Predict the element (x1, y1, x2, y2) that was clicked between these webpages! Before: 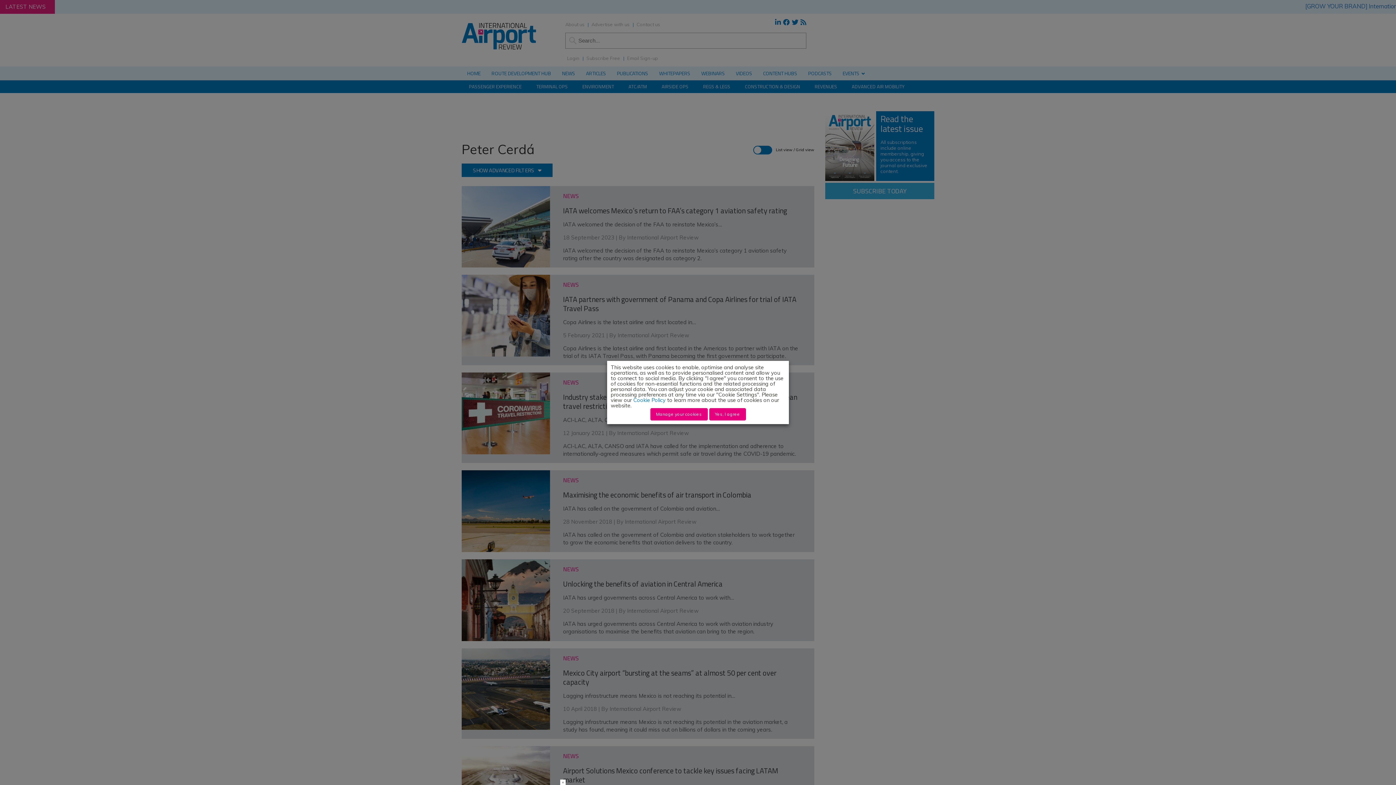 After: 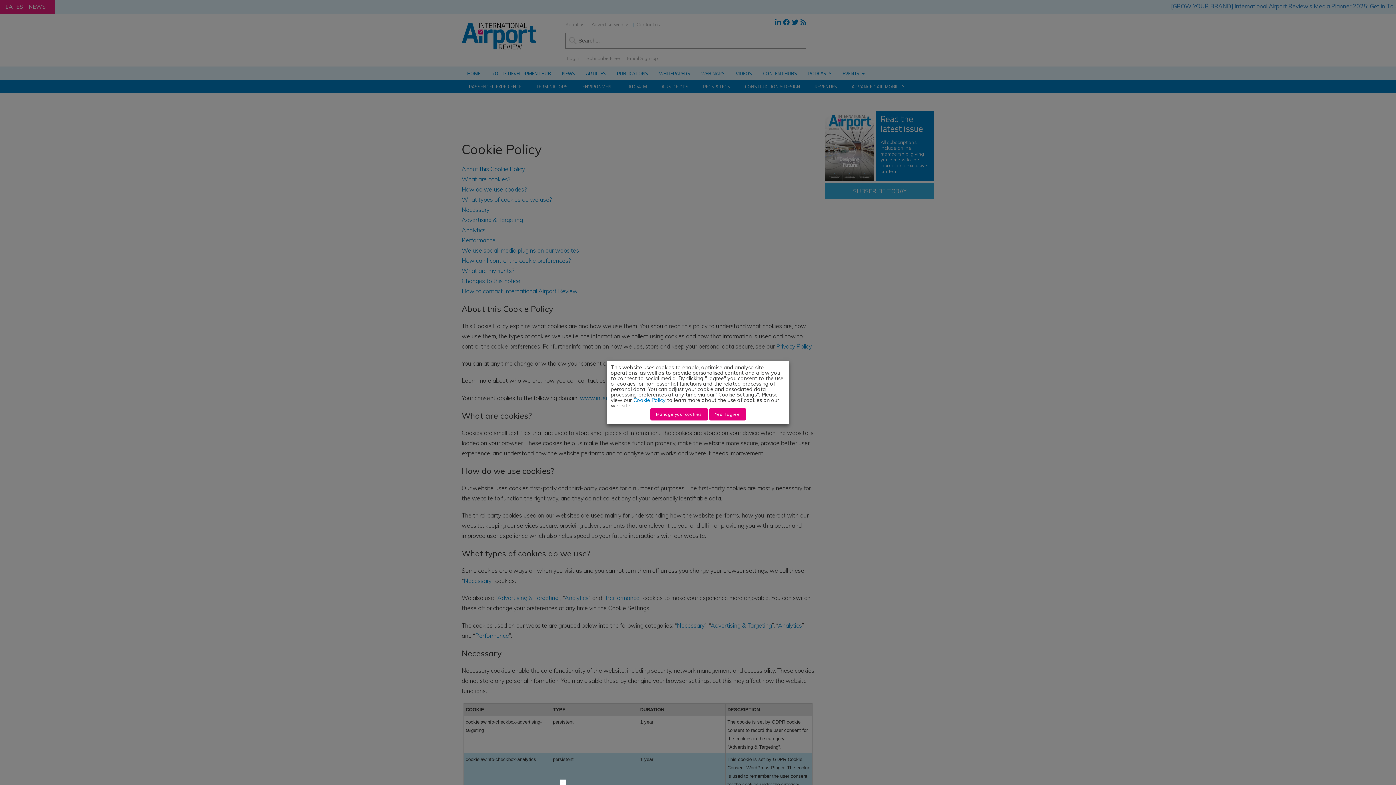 Action: bbox: (633, 396, 665, 403) label: Cookie Policy